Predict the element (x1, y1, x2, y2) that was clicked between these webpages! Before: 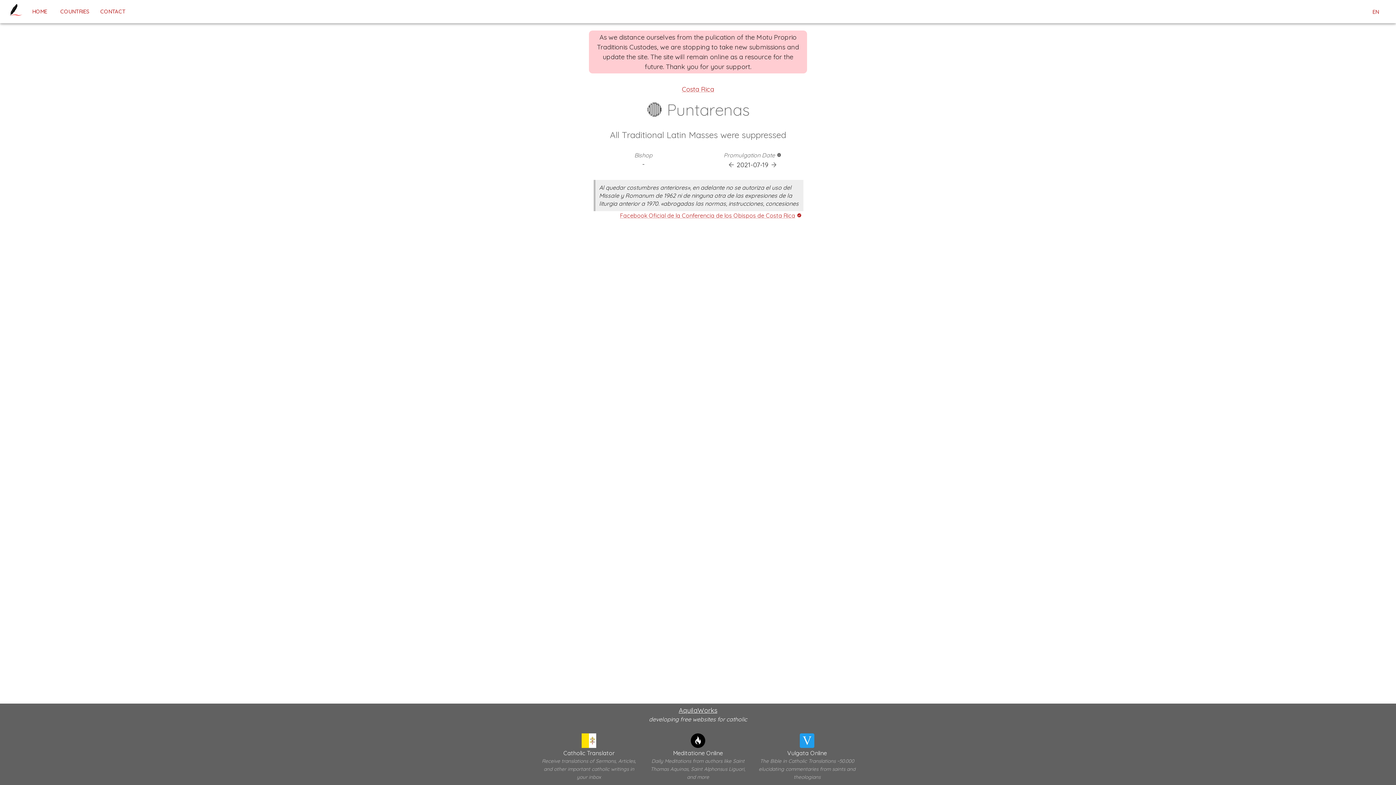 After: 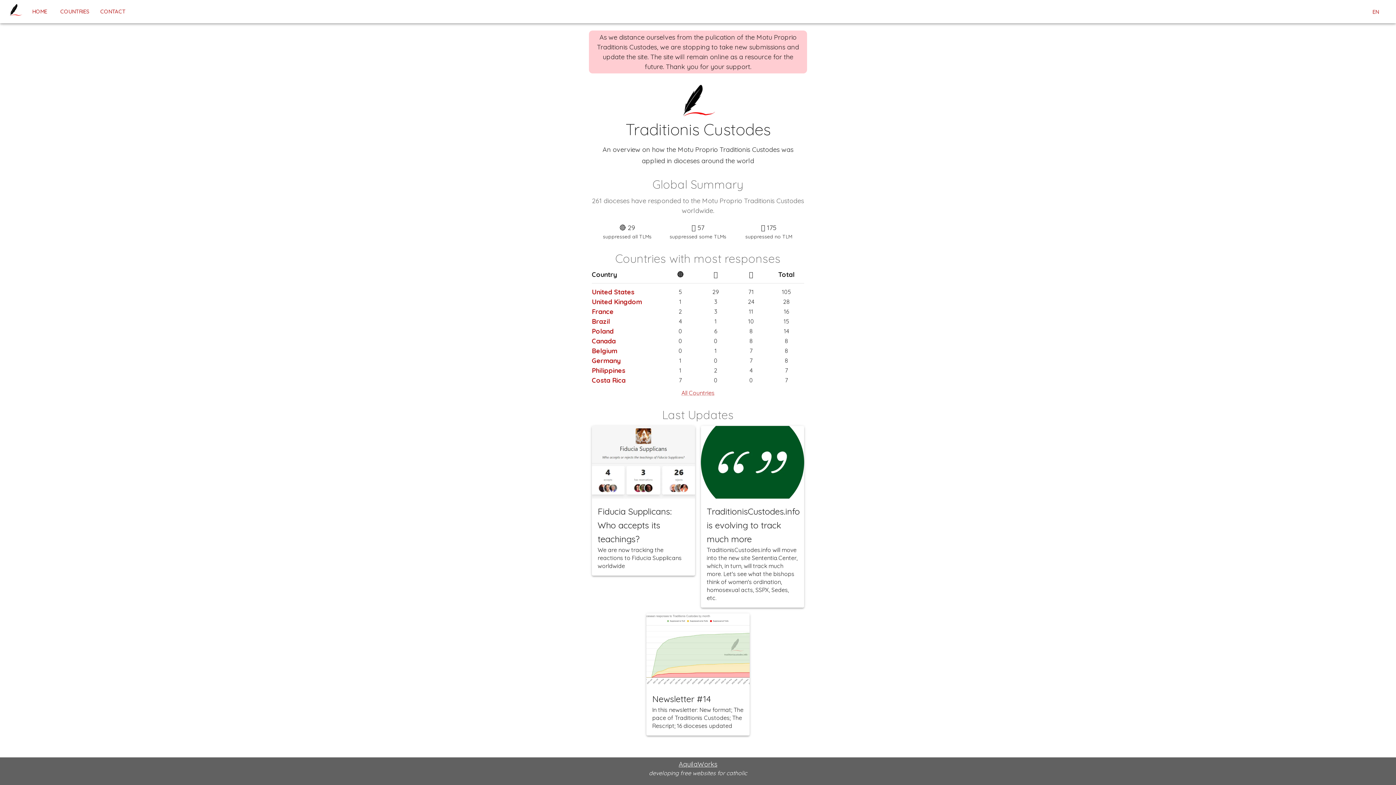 Action: bbox: (8, 3, 22, 19)